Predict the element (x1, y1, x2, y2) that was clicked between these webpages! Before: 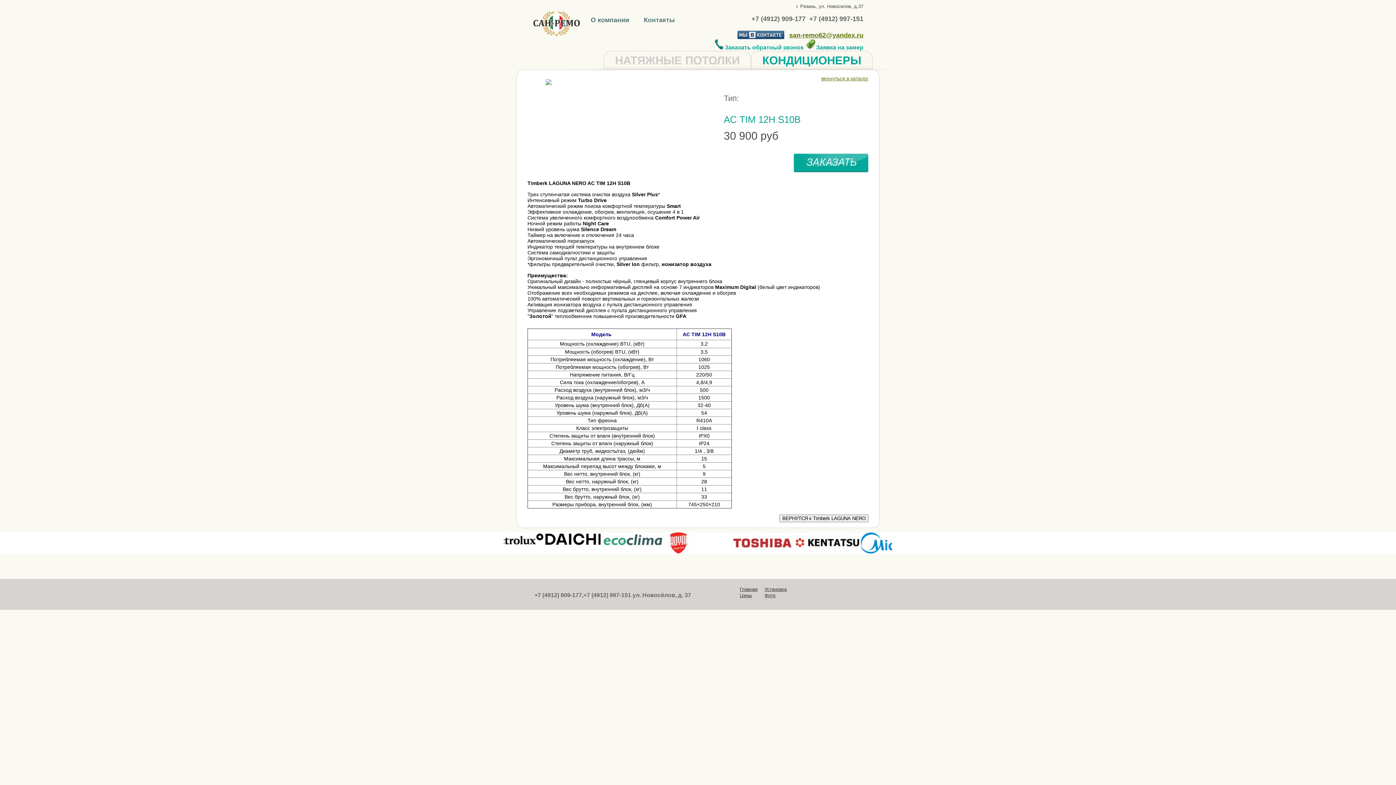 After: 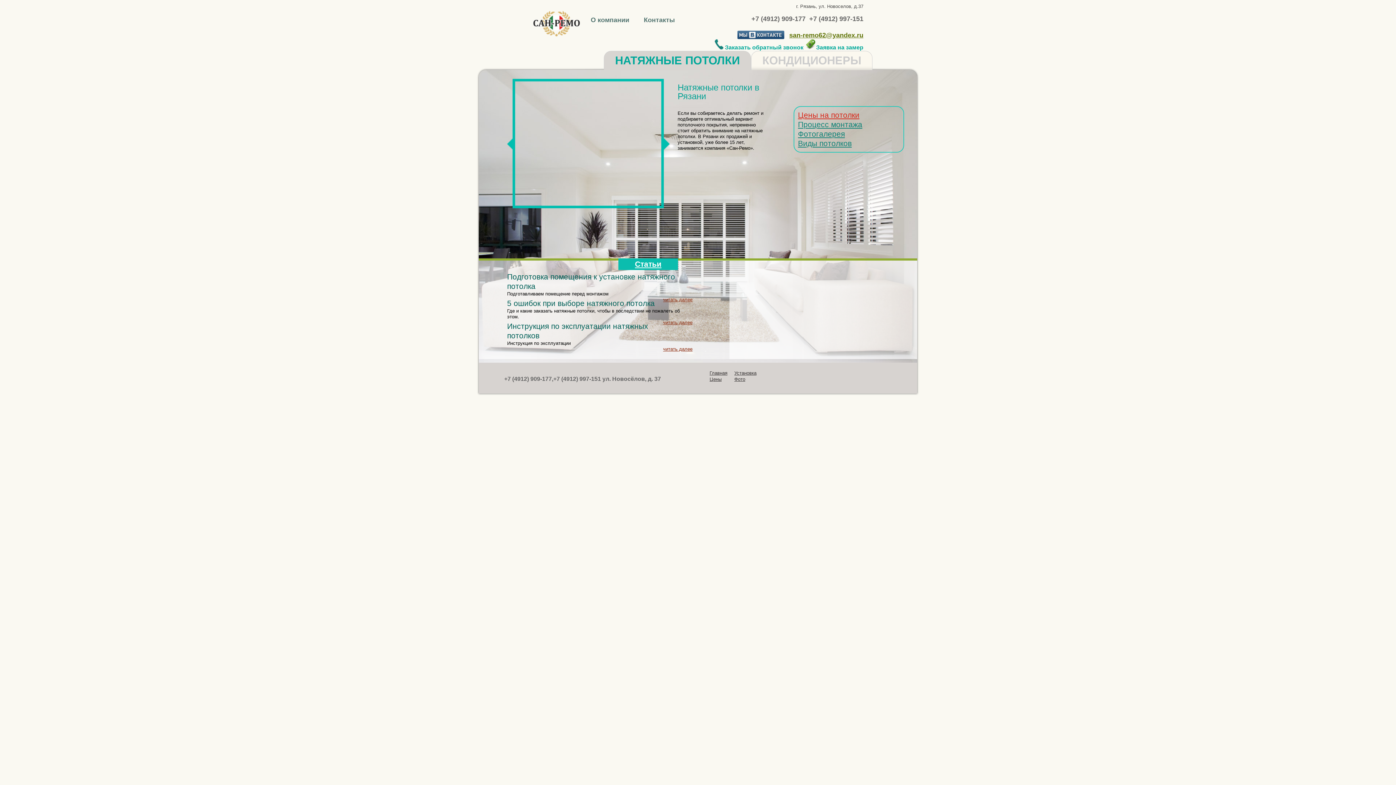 Action: label: Главная bbox: (740, 586, 757, 592)